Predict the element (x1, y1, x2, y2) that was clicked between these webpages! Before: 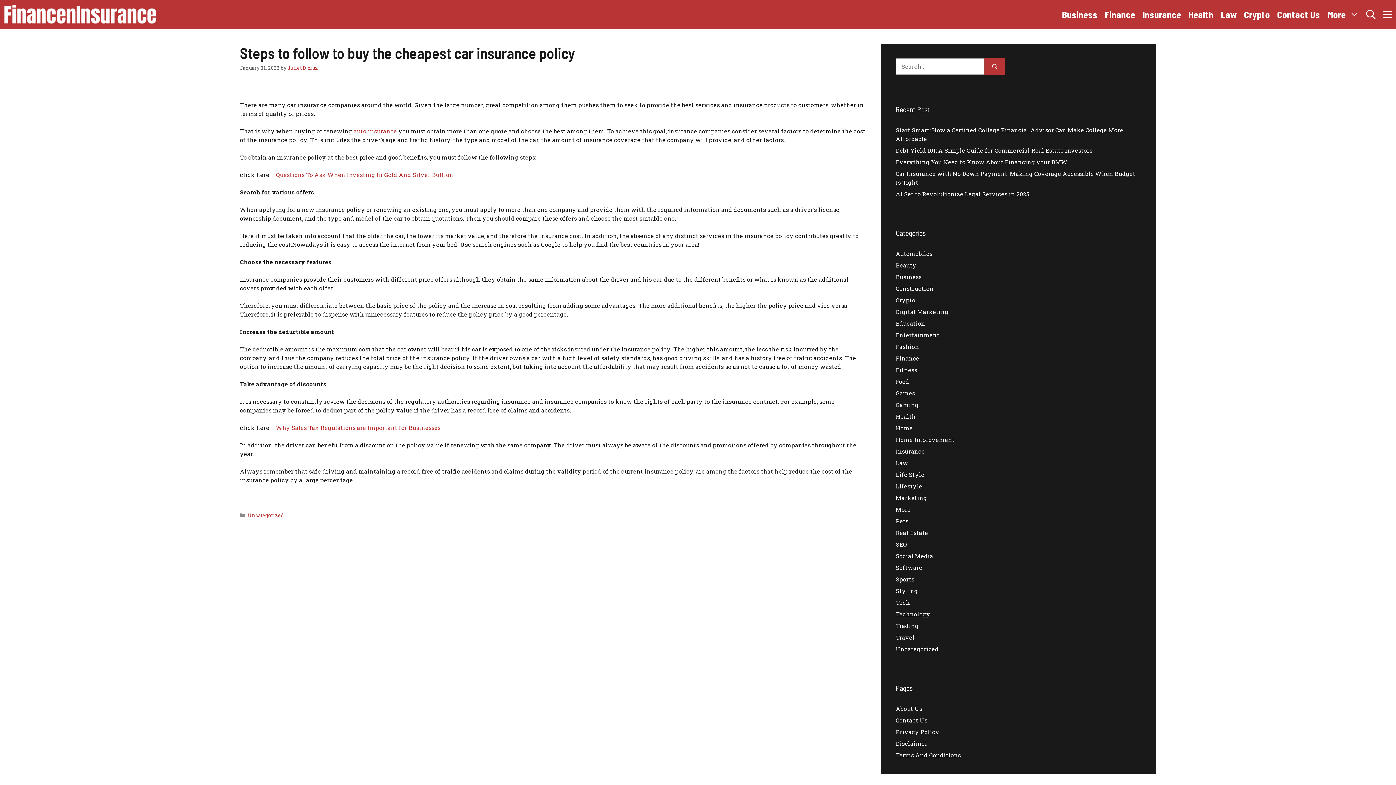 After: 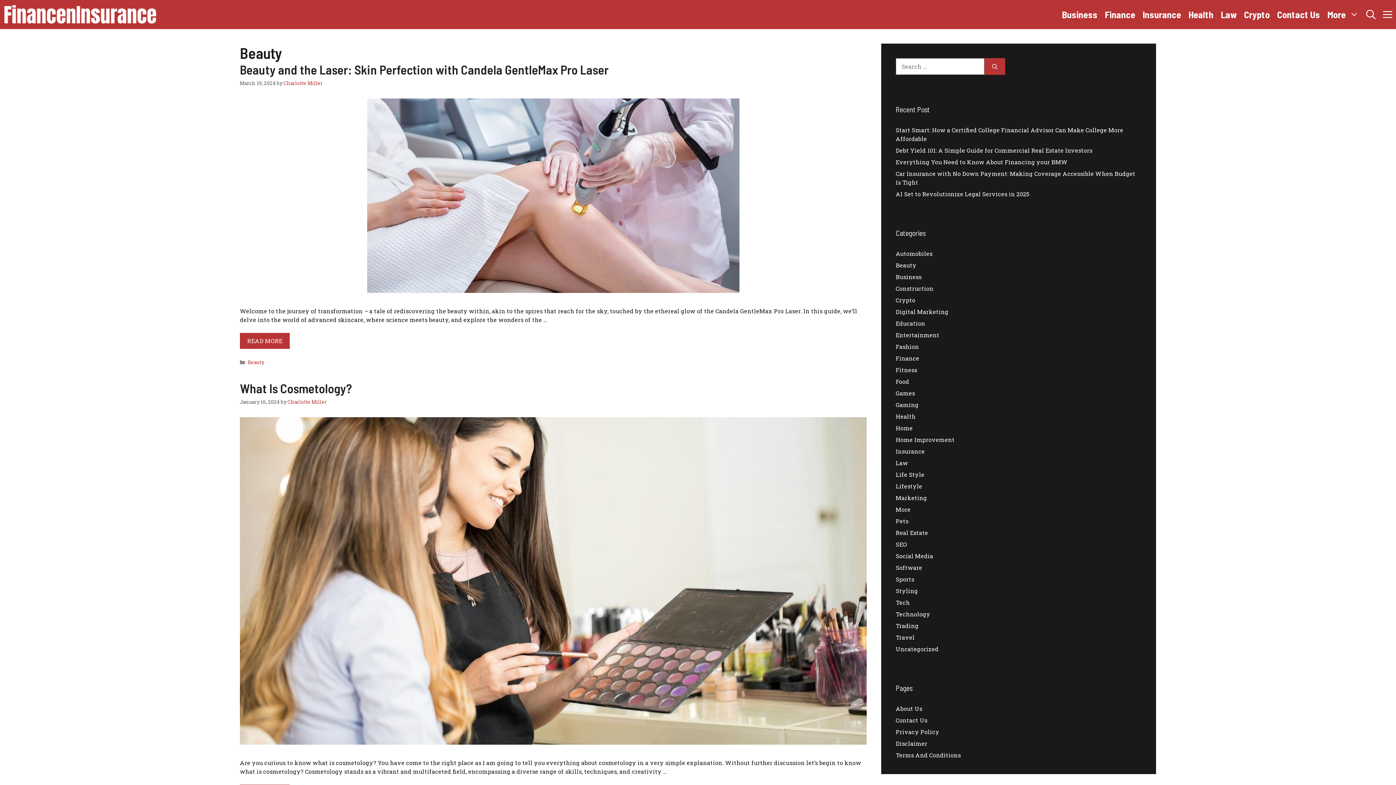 Action: bbox: (896, 261, 916, 269) label: Beauty